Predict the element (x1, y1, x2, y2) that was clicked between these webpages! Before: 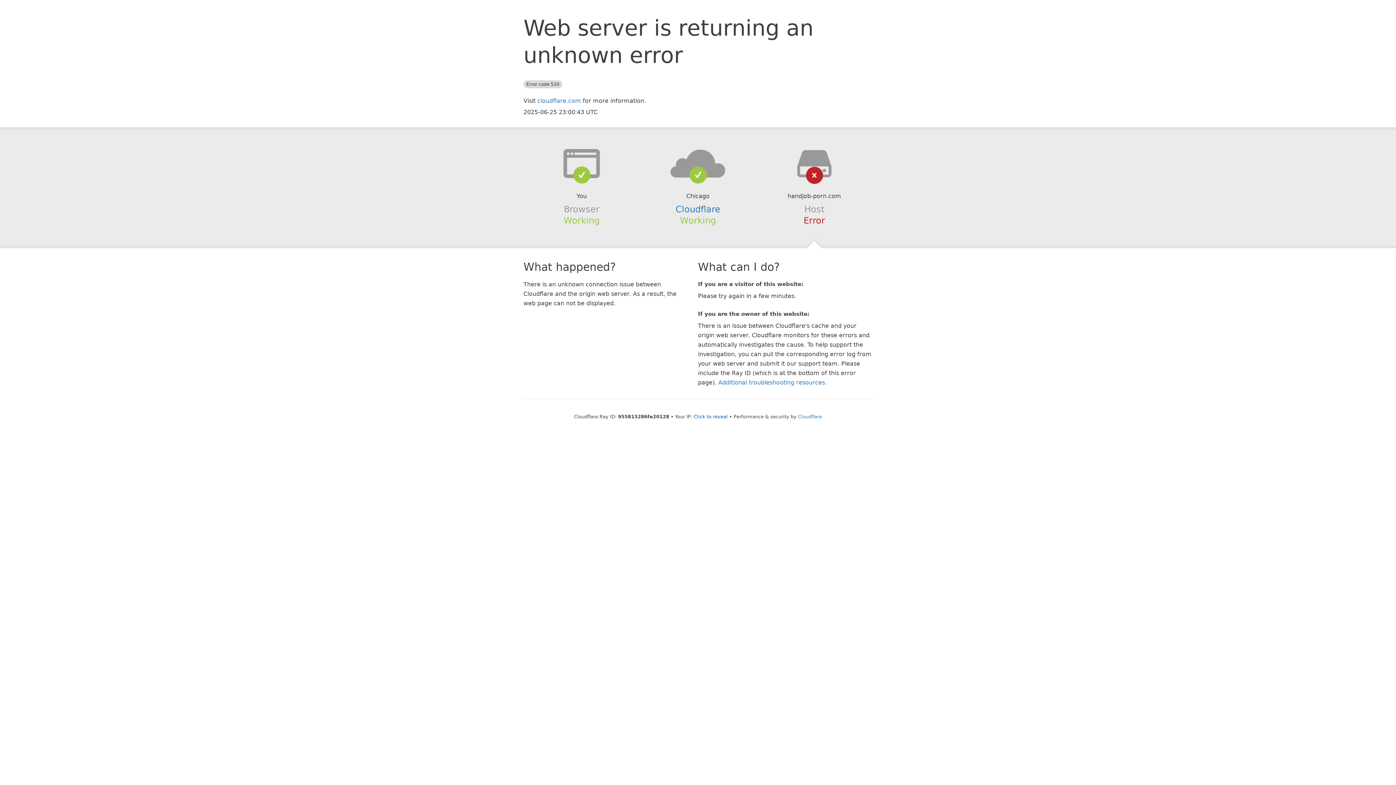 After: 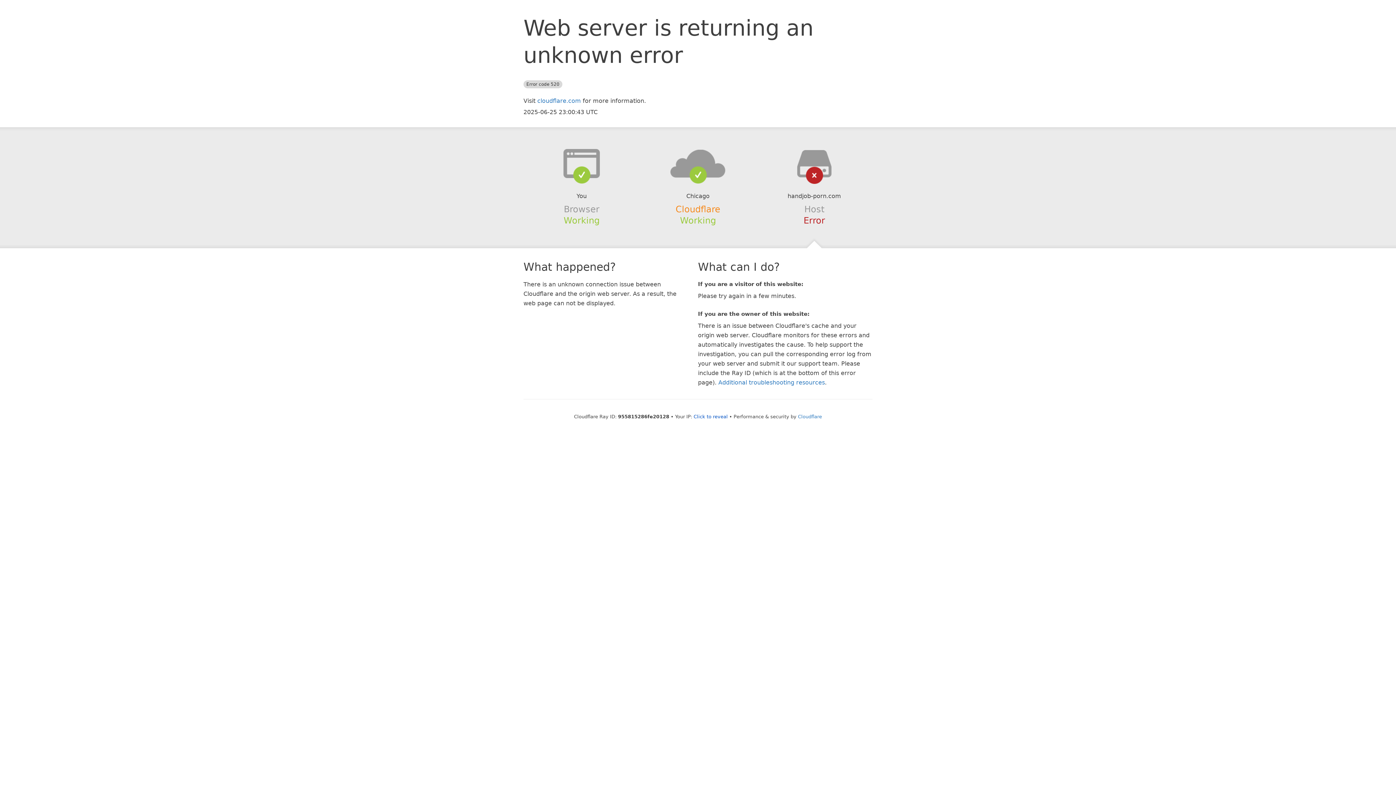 Action: label: Cloudflare bbox: (675, 204, 720, 214)